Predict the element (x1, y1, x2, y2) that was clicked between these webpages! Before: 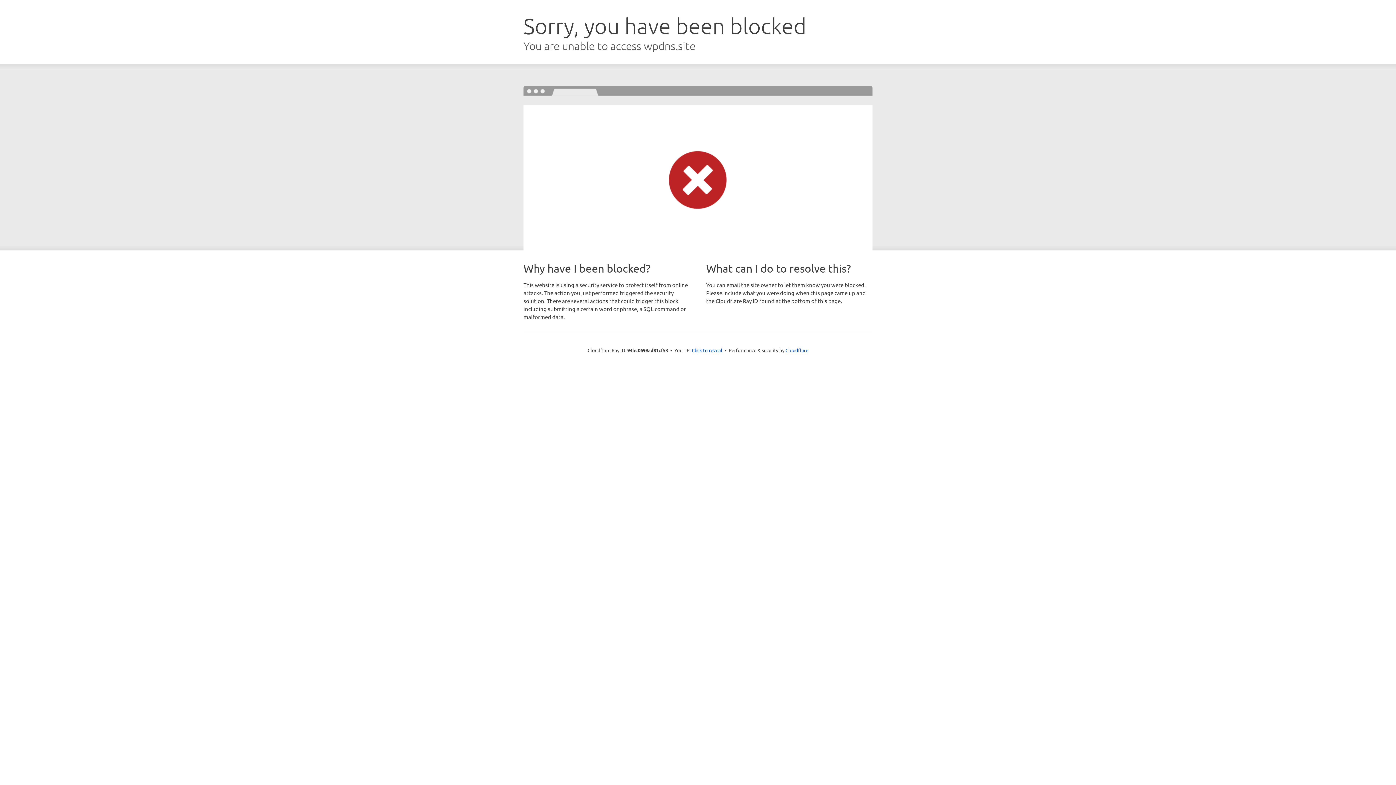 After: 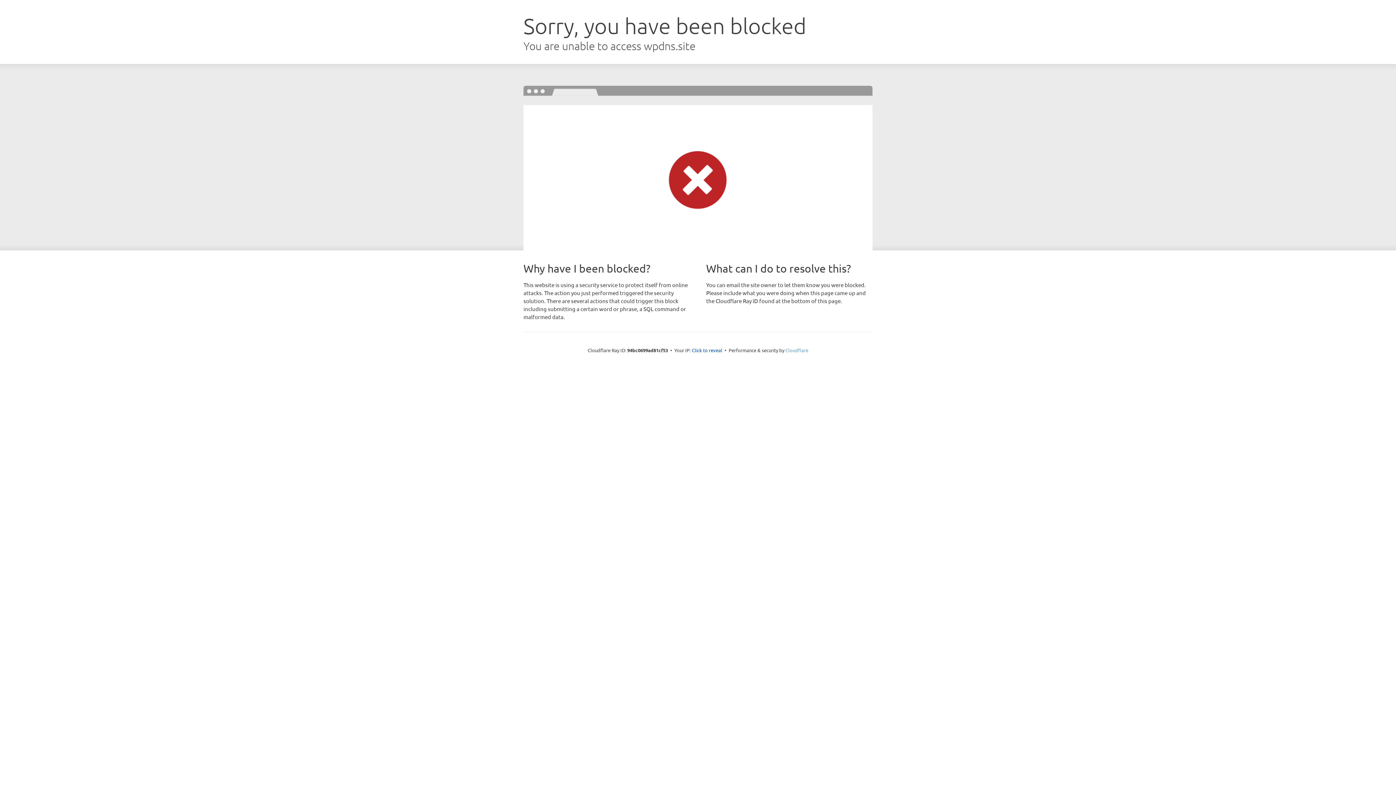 Action: label: Cloudflare bbox: (785, 347, 808, 353)